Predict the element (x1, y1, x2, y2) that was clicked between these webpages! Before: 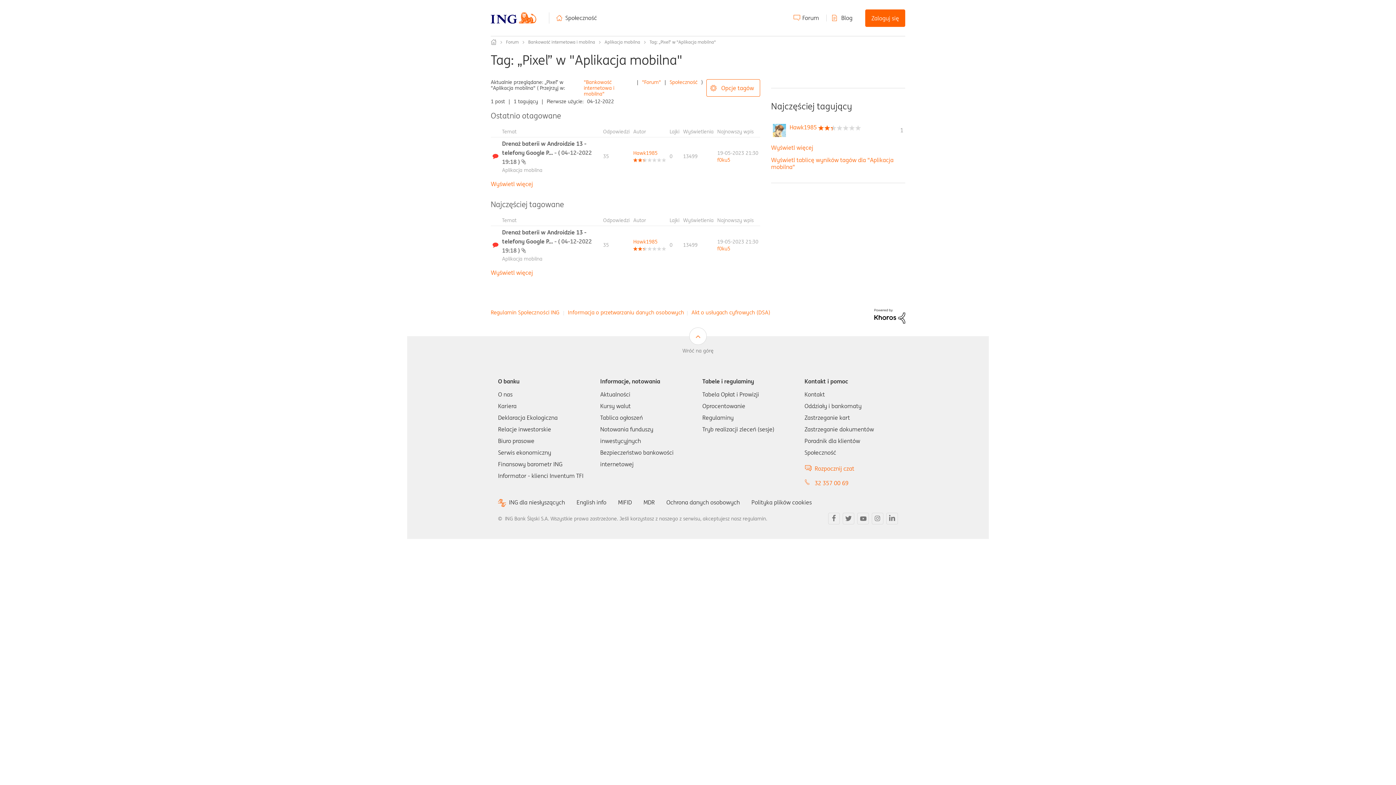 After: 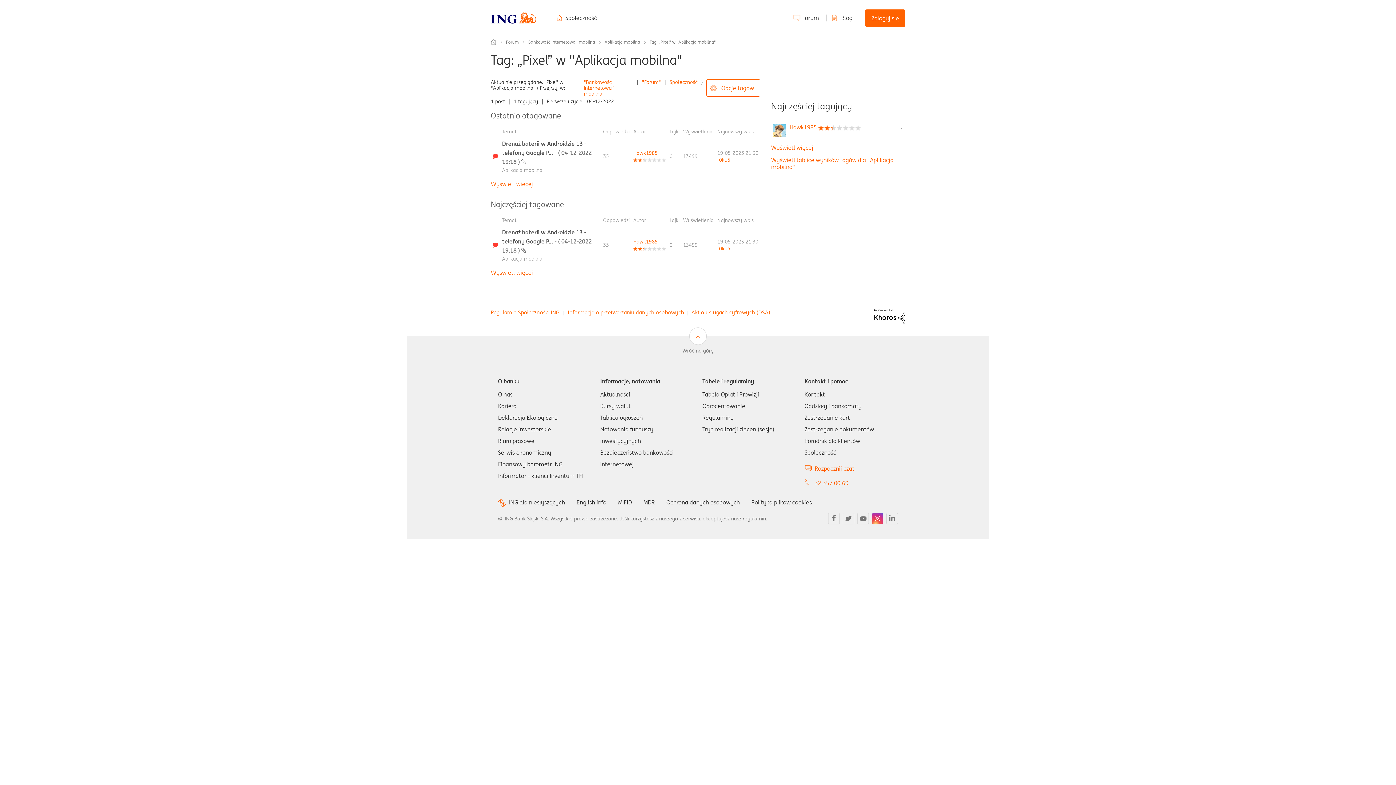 Action: bbox: (872, 513, 883, 524)